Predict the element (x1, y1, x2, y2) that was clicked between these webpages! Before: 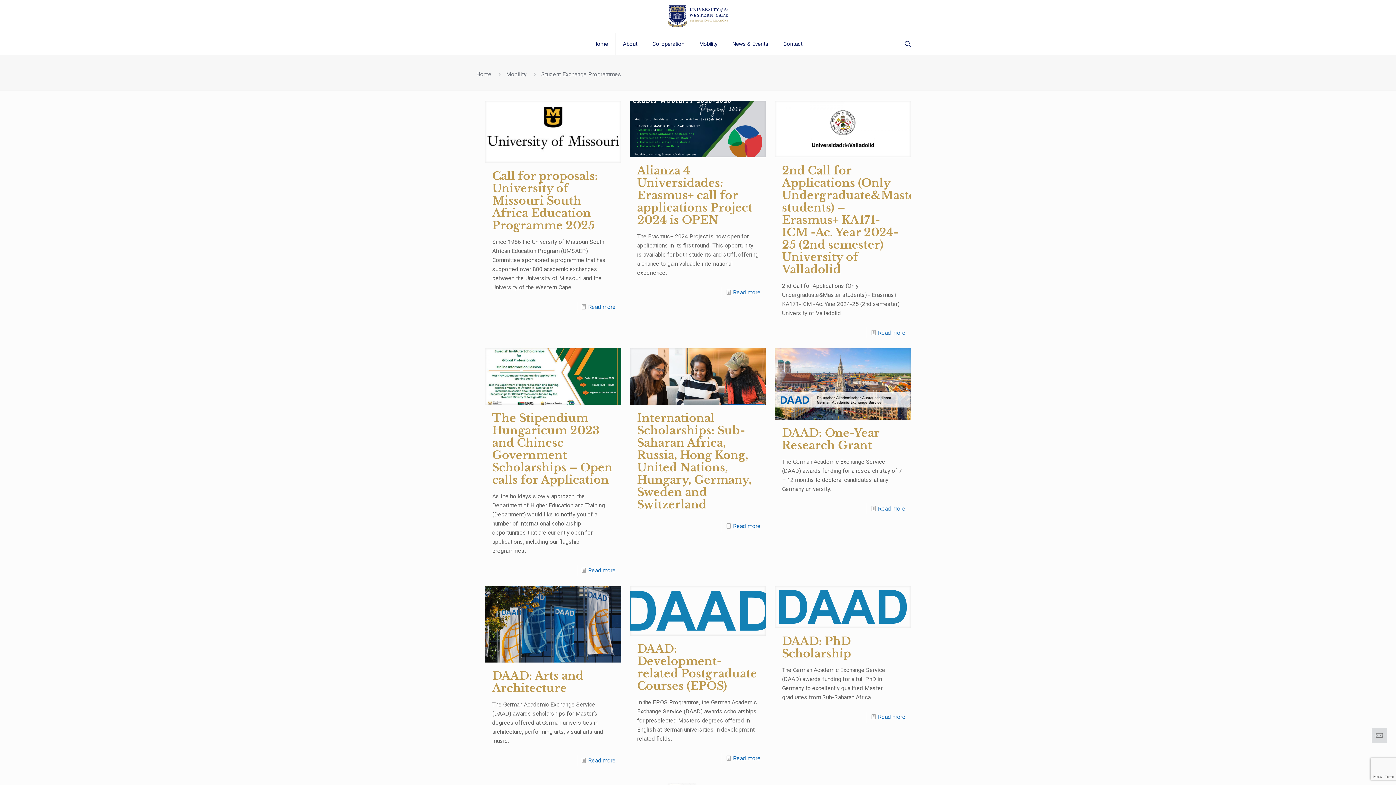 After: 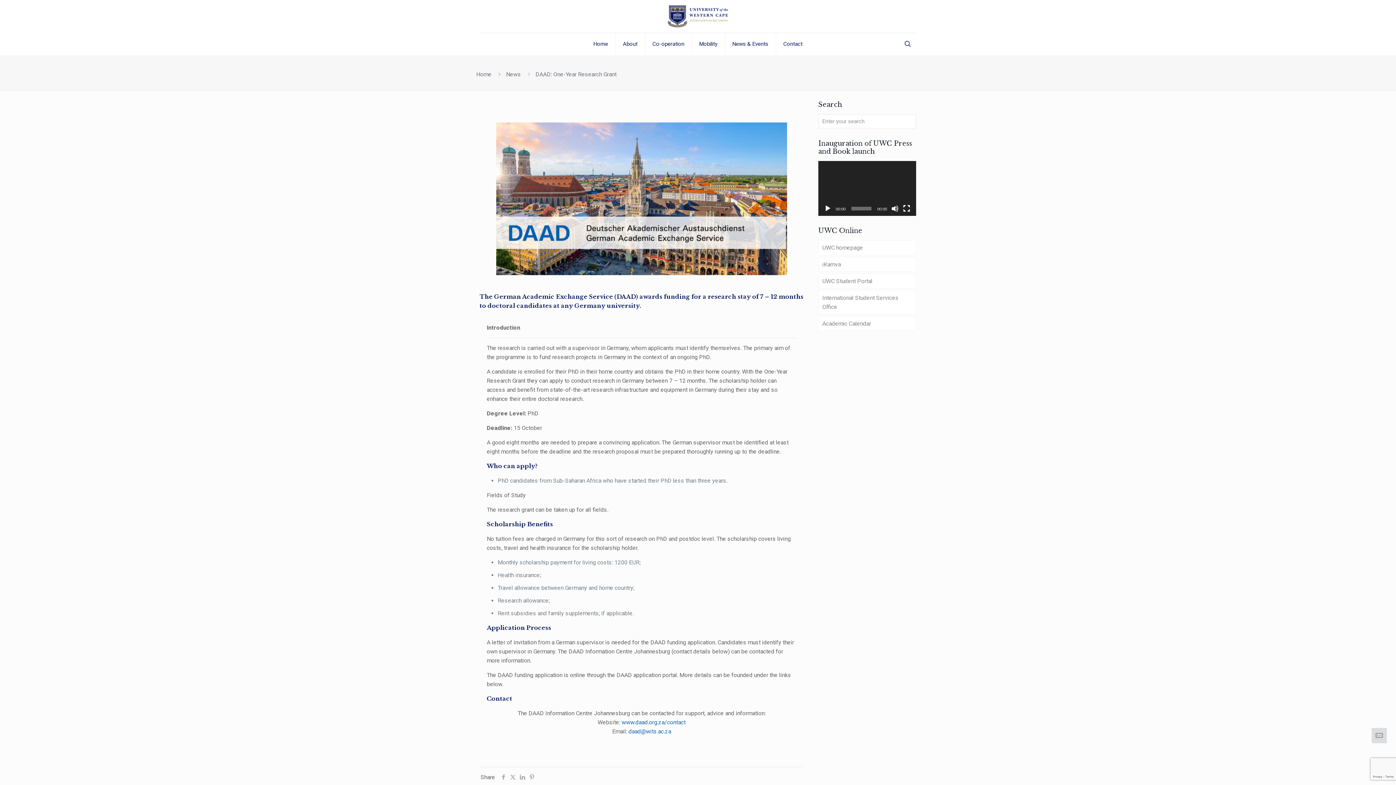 Action: bbox: (878, 505, 905, 512) label: Read more